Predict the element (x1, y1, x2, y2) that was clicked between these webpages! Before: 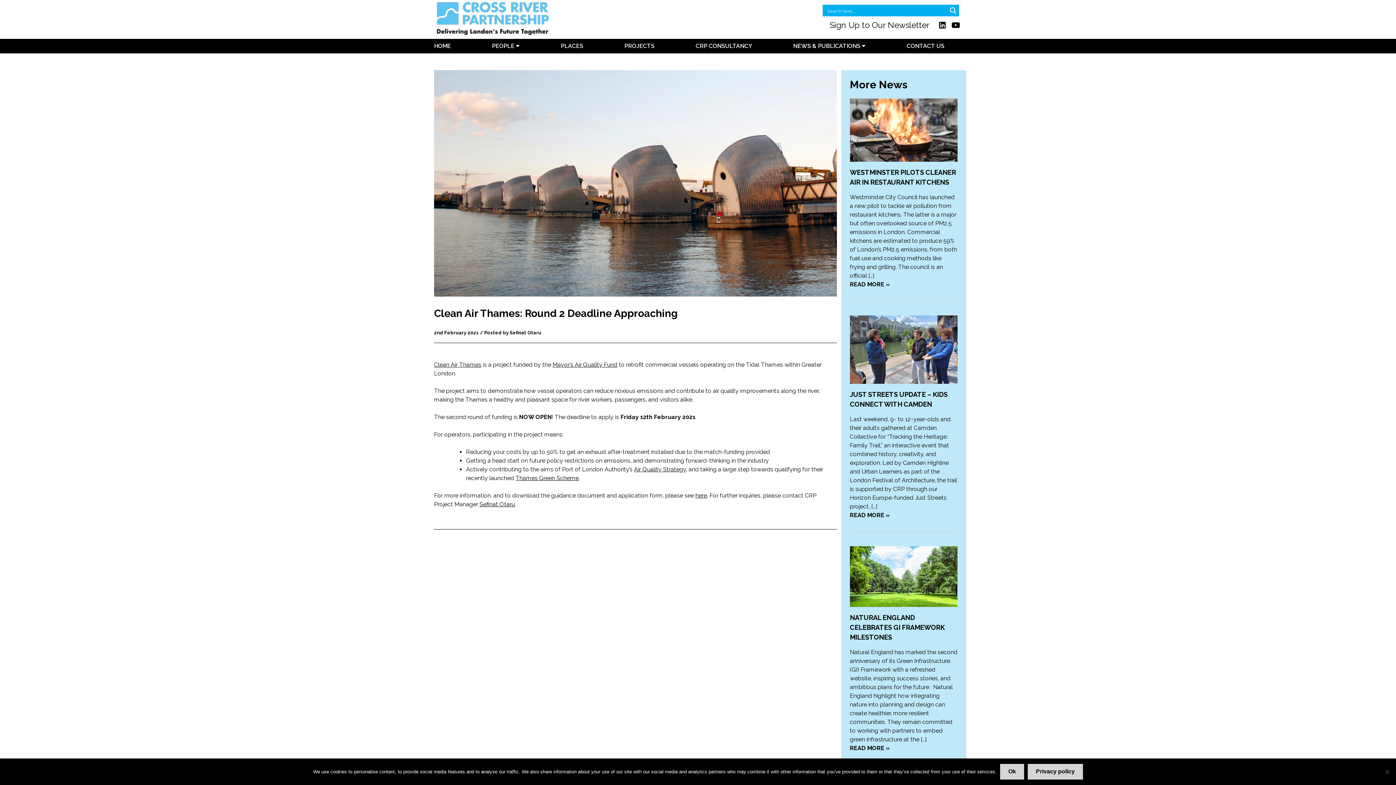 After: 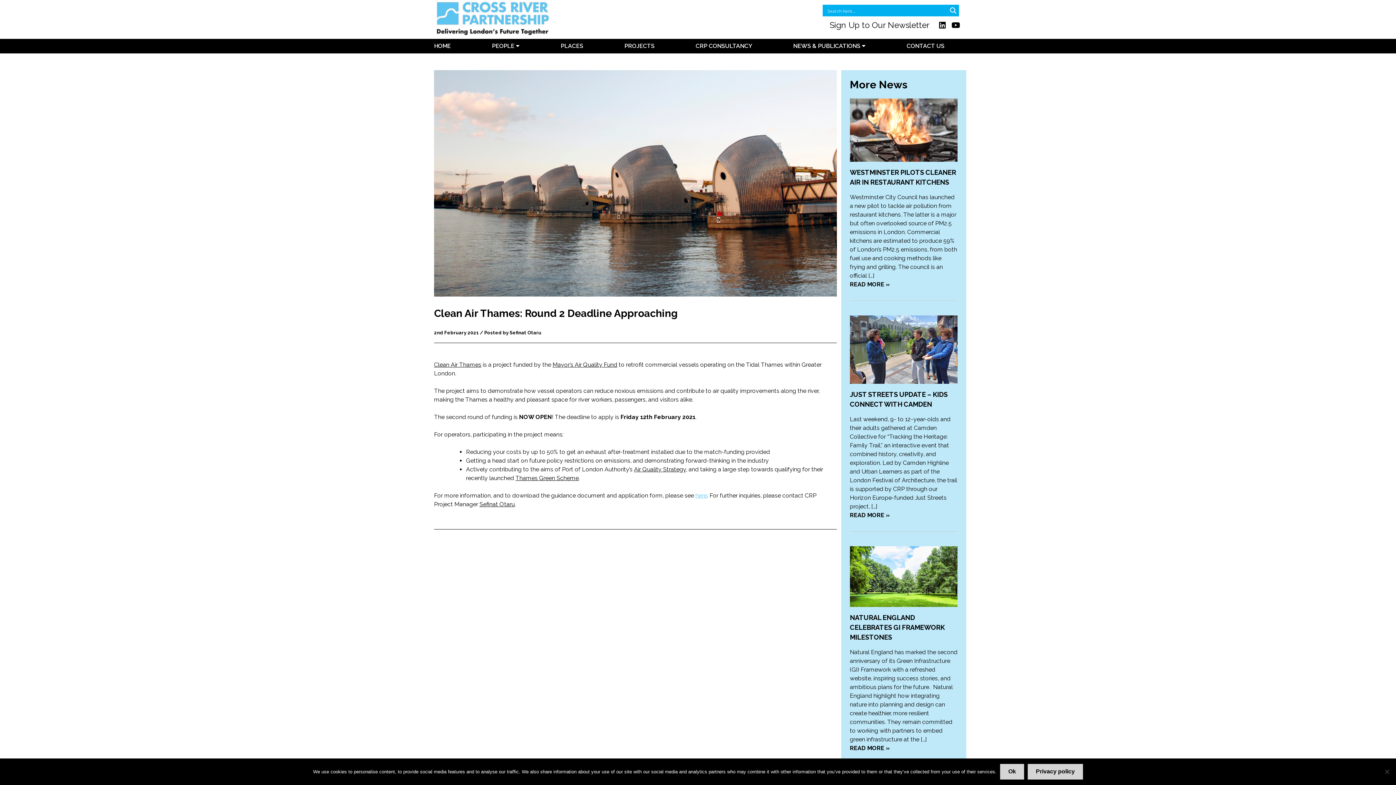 Action: bbox: (695, 492, 707, 499) label: here